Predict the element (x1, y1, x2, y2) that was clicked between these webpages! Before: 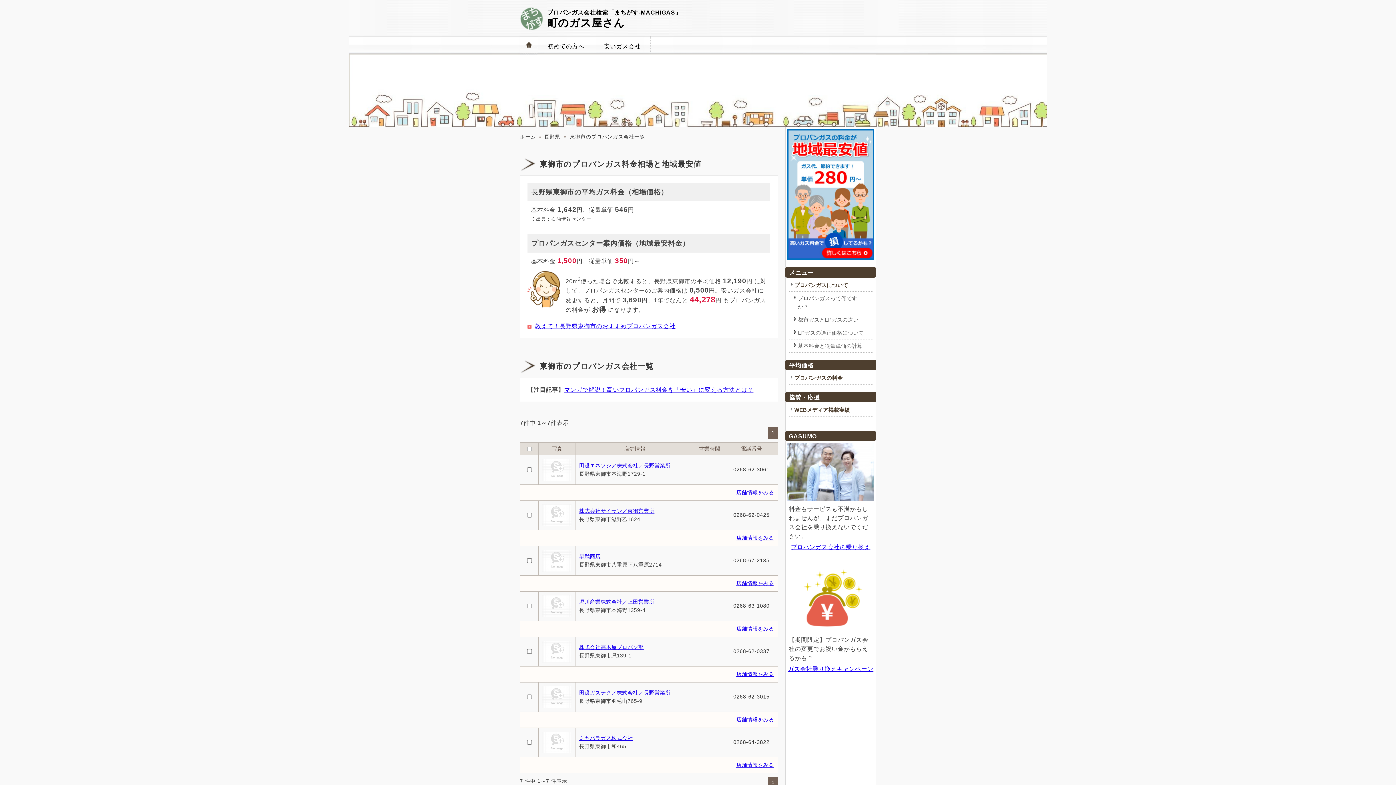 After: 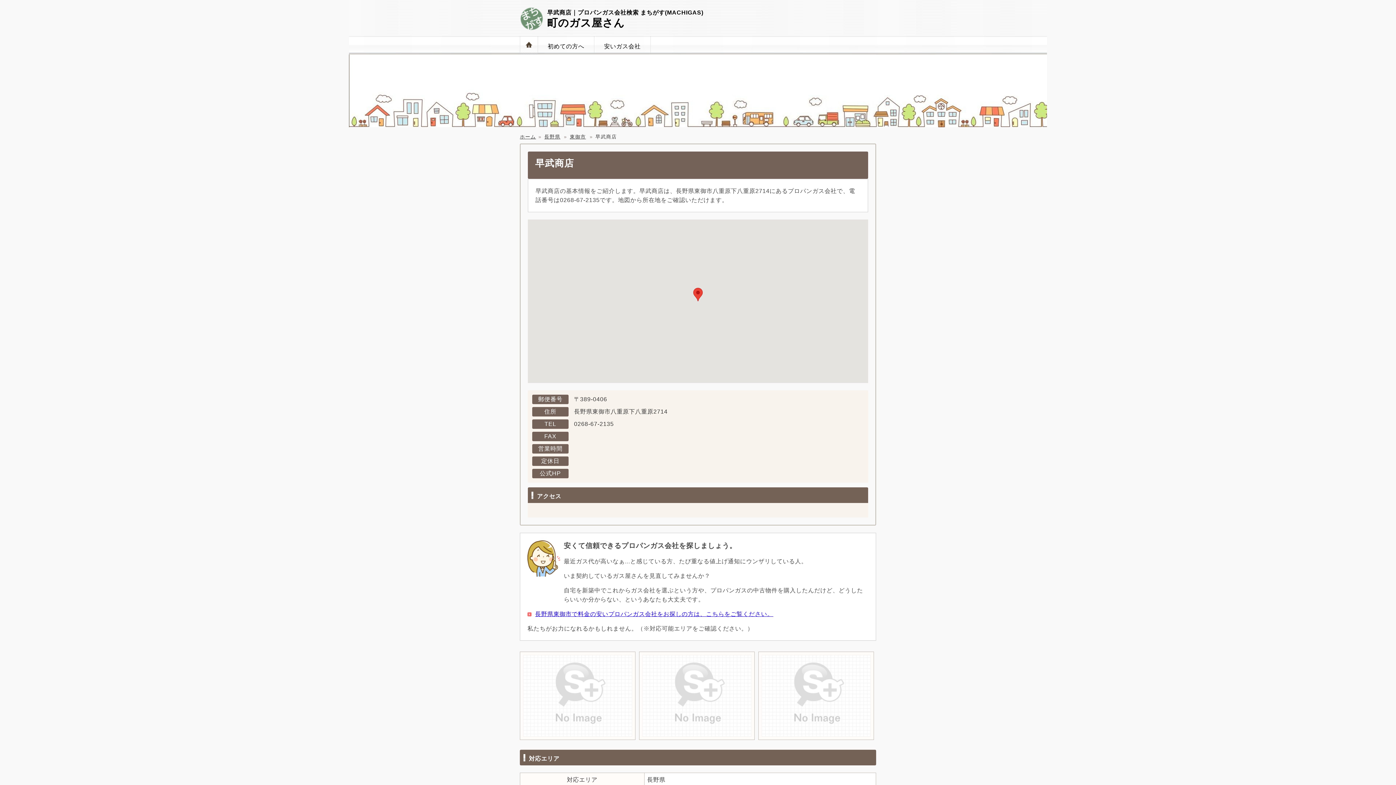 Action: bbox: (736, 580, 774, 586) label: 店舗情報をみる